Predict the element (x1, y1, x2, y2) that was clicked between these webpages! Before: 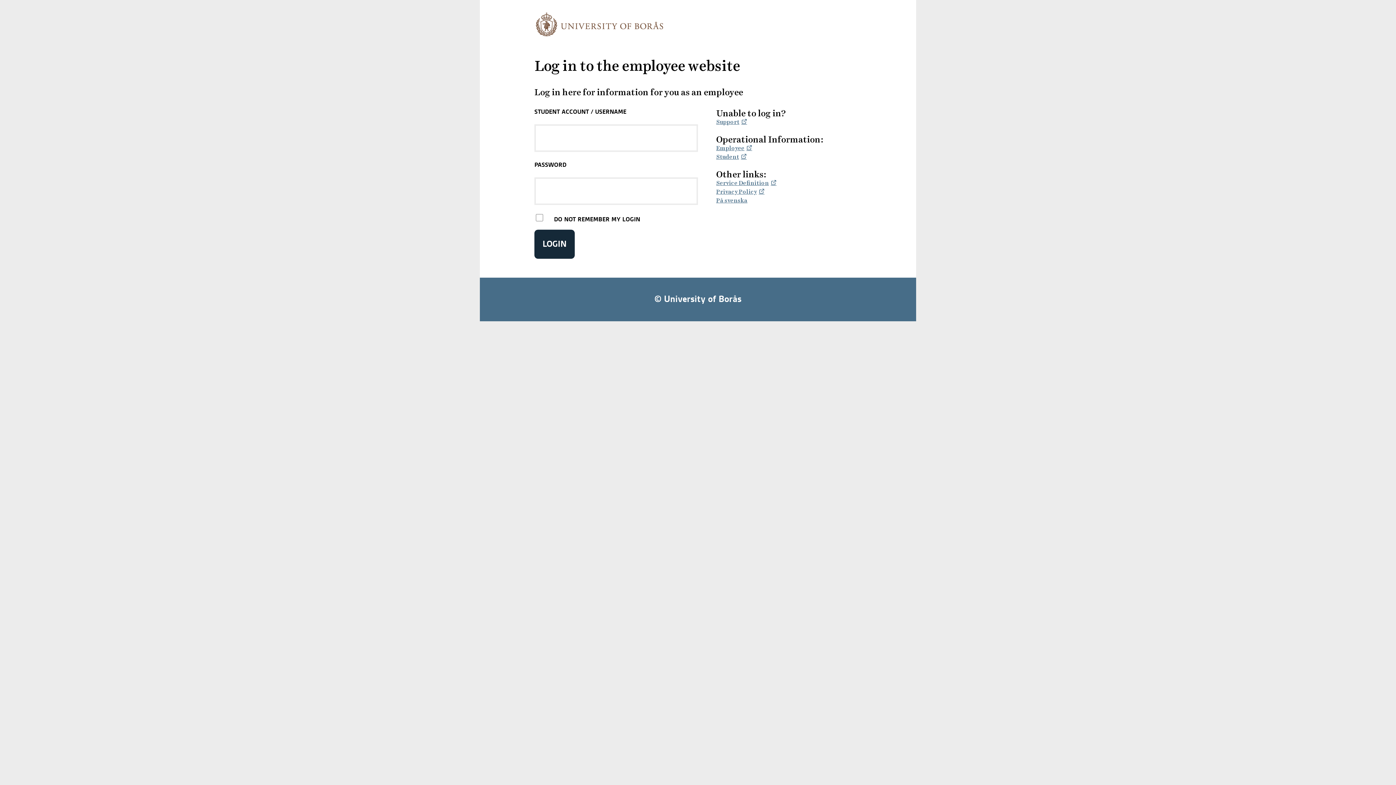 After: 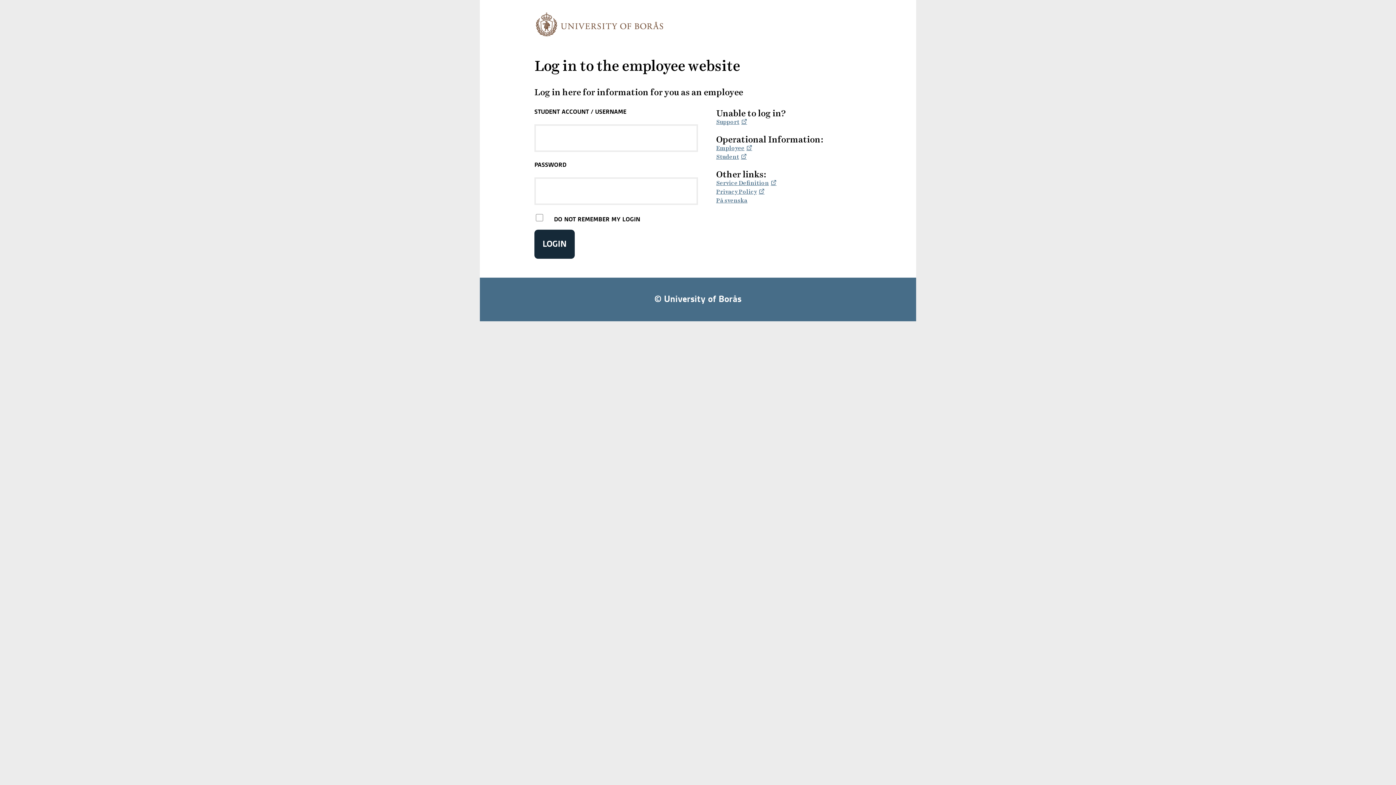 Action: bbox: (716, 144, 752, 151) label: Employee